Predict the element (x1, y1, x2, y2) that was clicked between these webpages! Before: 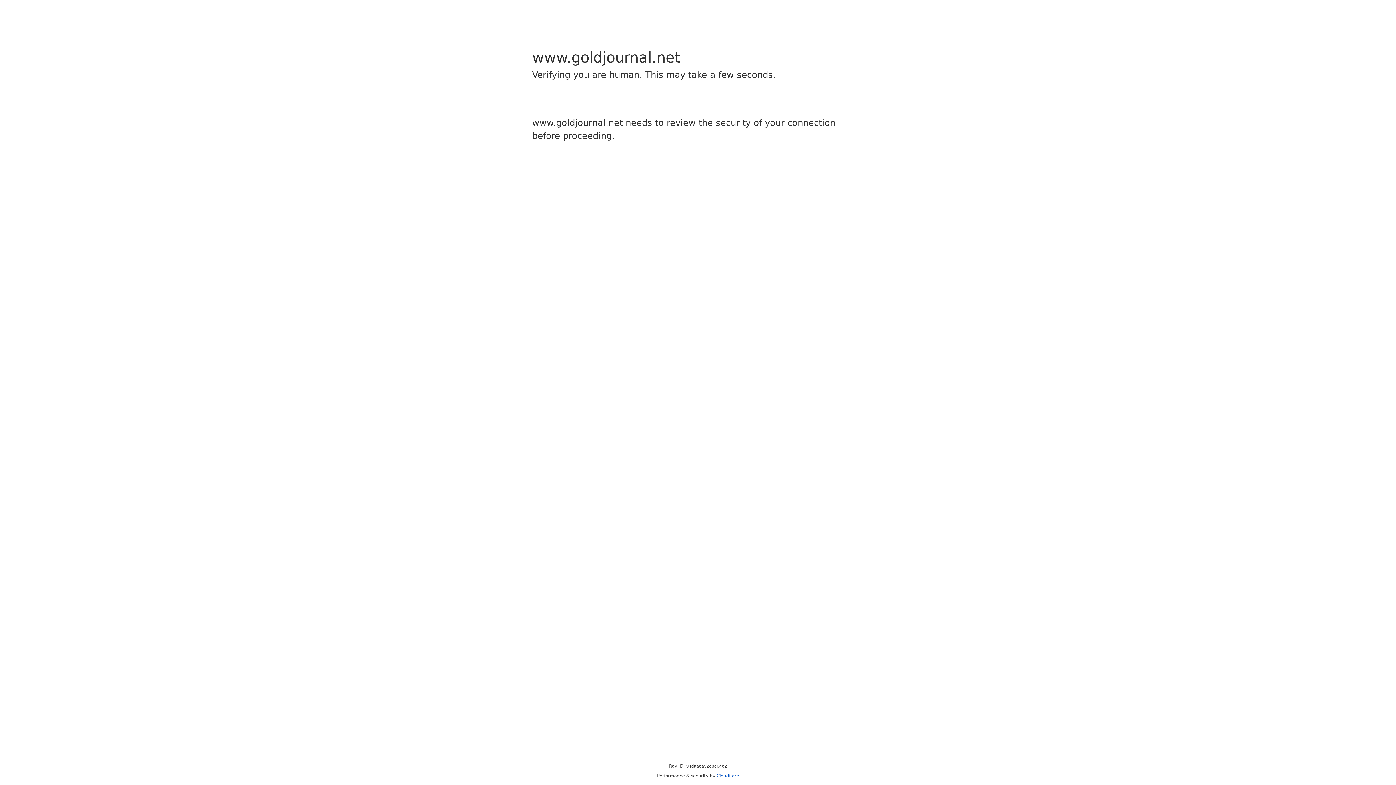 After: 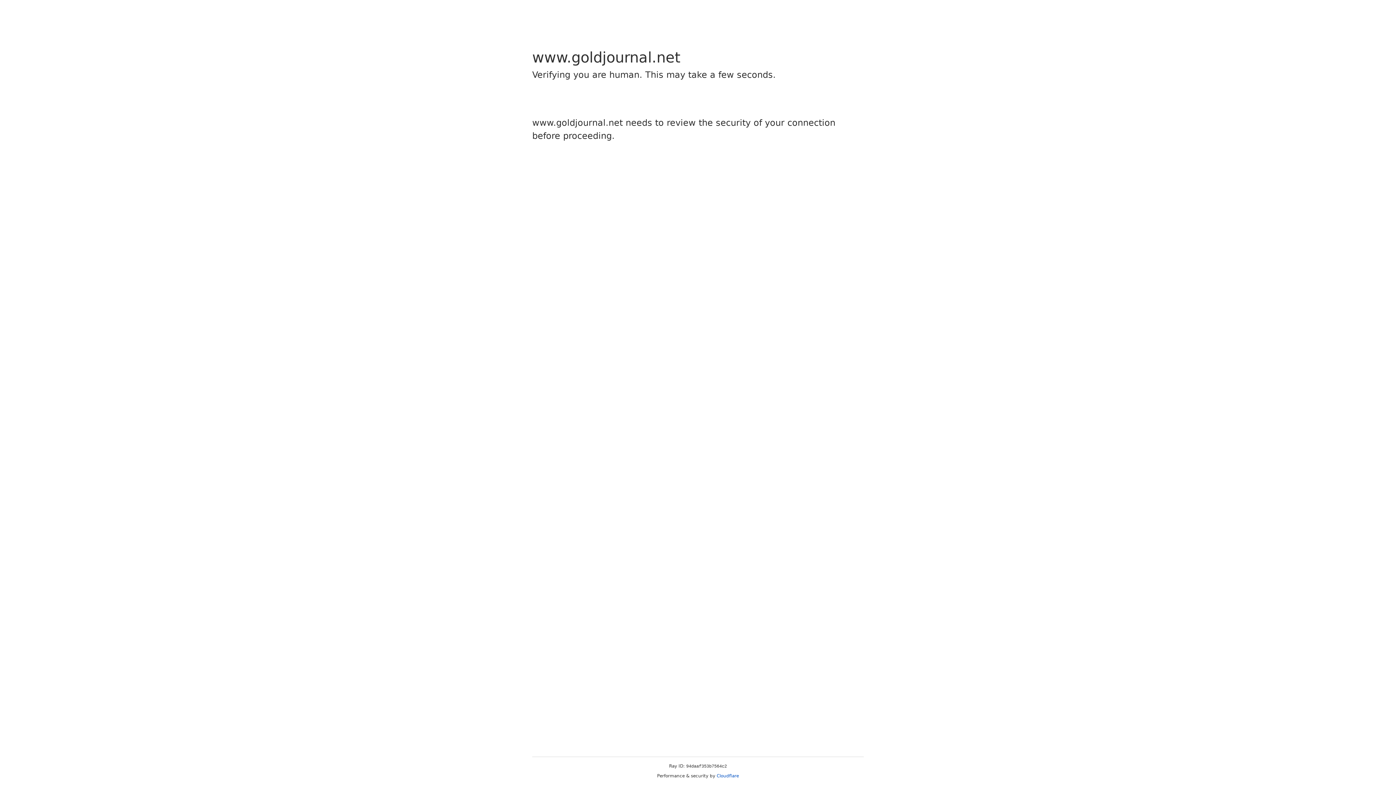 Action: label: Cloudflare bbox: (716, 773, 739, 778)